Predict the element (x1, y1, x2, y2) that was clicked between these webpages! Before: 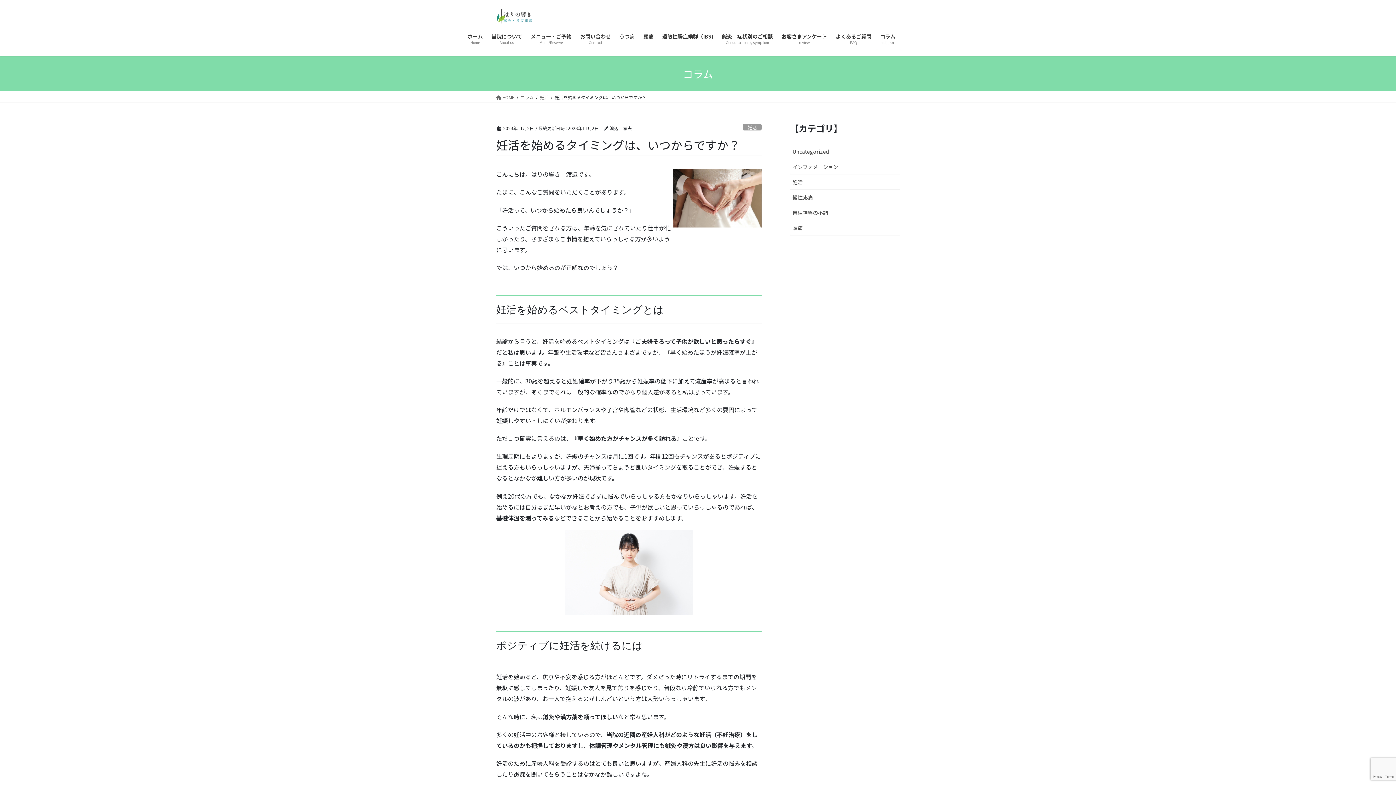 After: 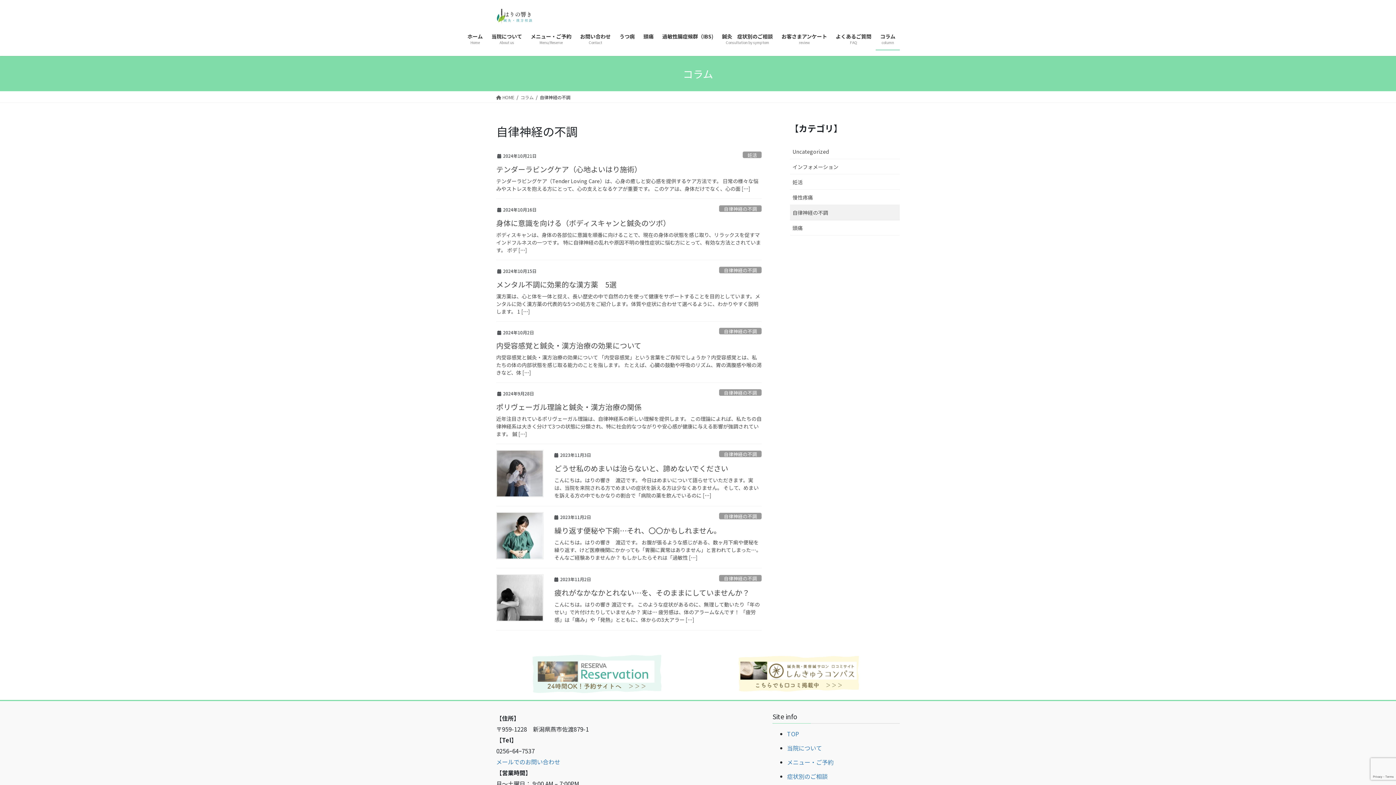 Action: bbox: (790, 205, 900, 220) label: 自律神経の不調